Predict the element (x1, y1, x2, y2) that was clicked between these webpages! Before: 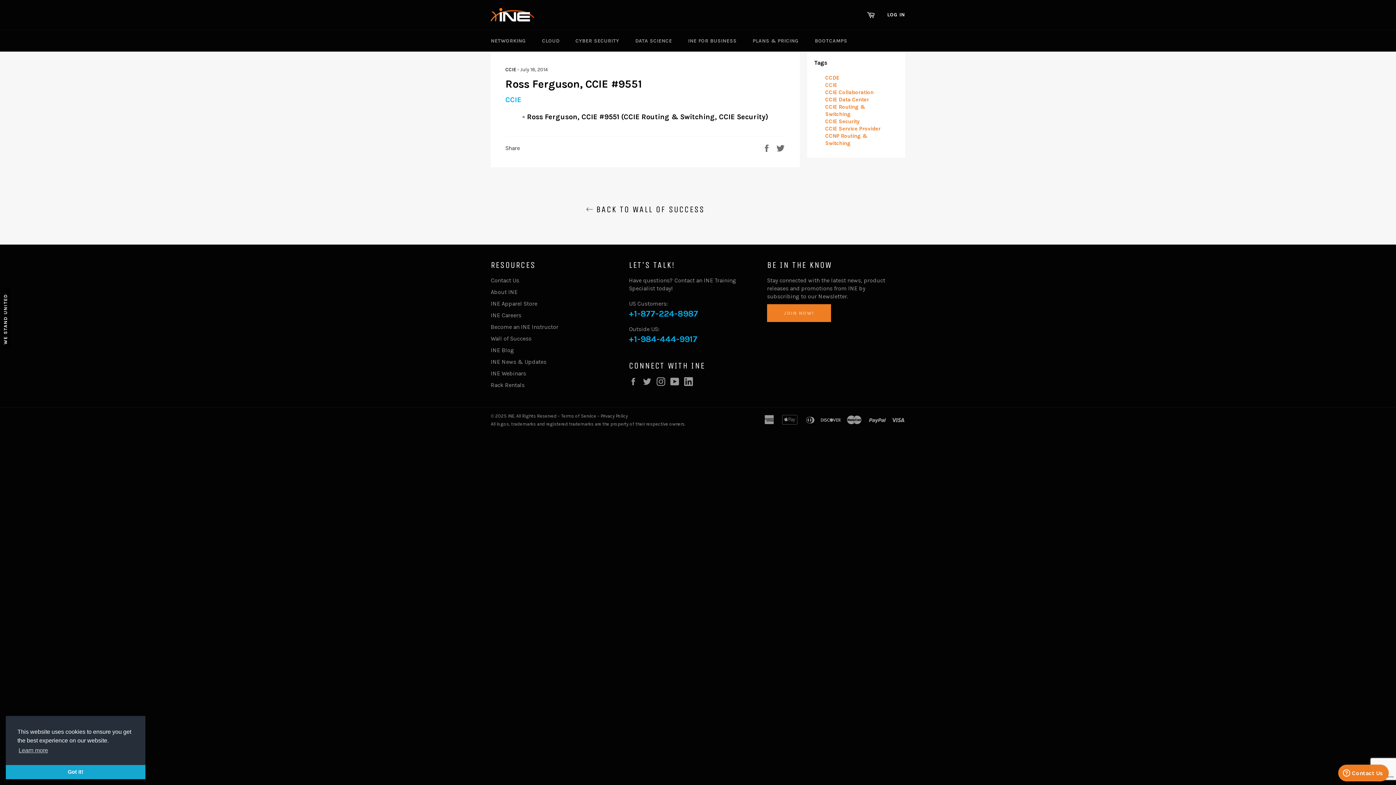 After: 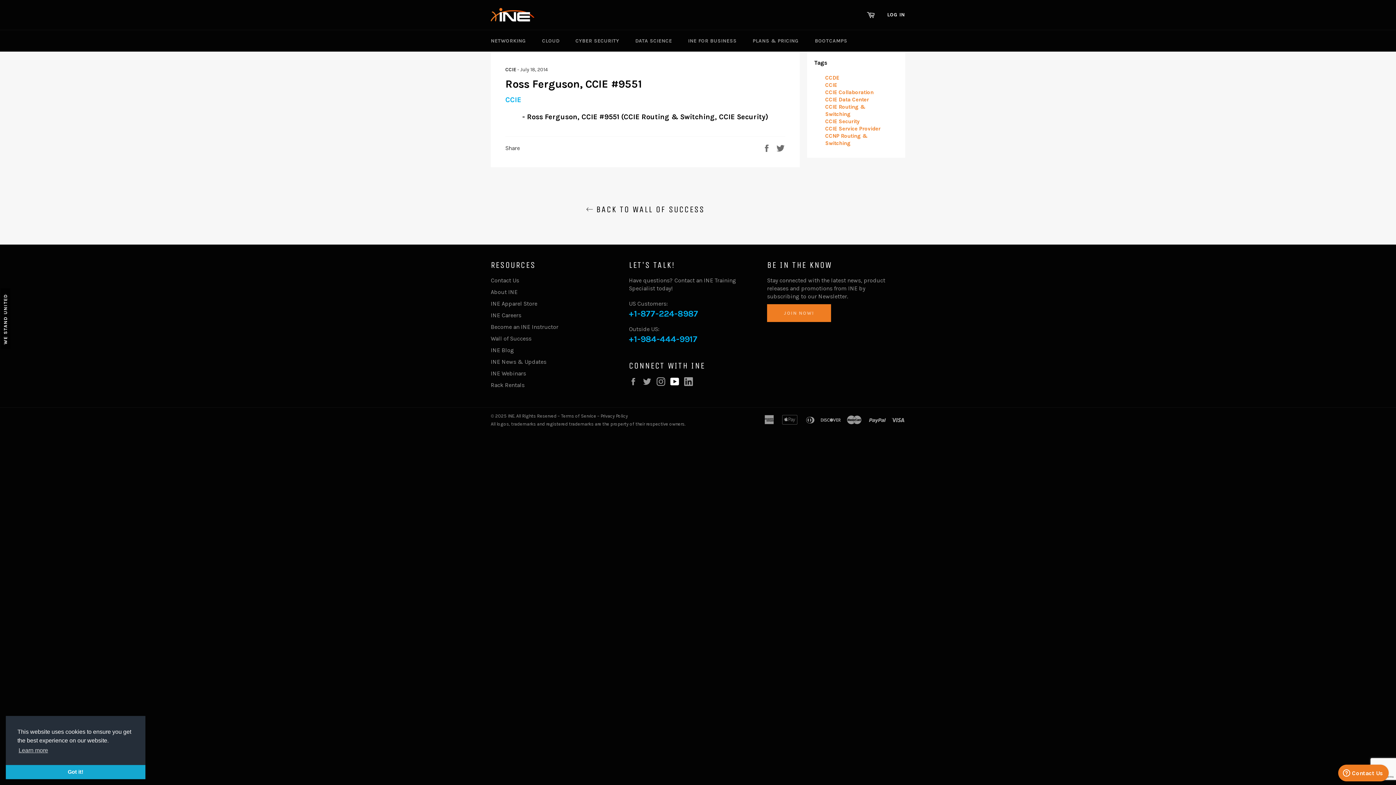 Action: label: YouTube bbox: (670, 377, 682, 386)